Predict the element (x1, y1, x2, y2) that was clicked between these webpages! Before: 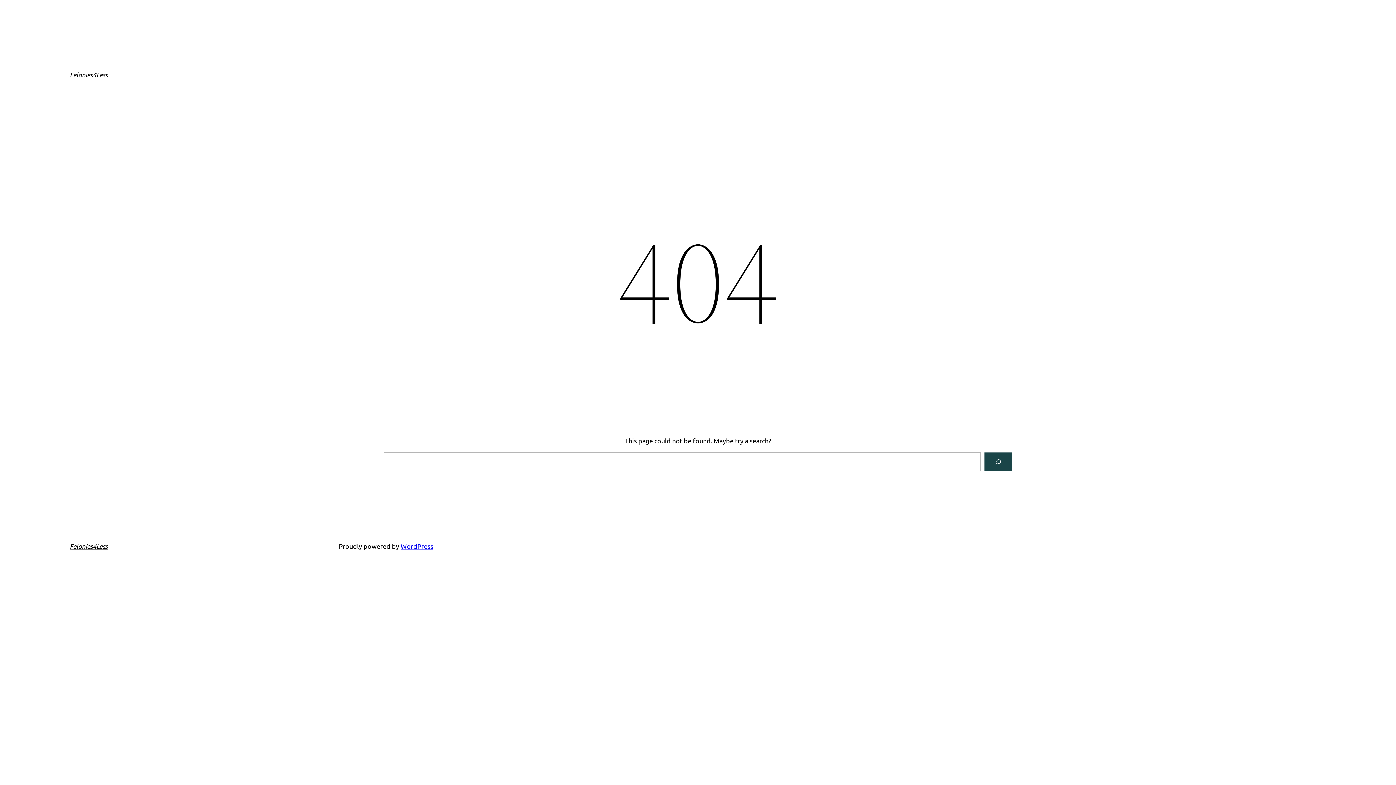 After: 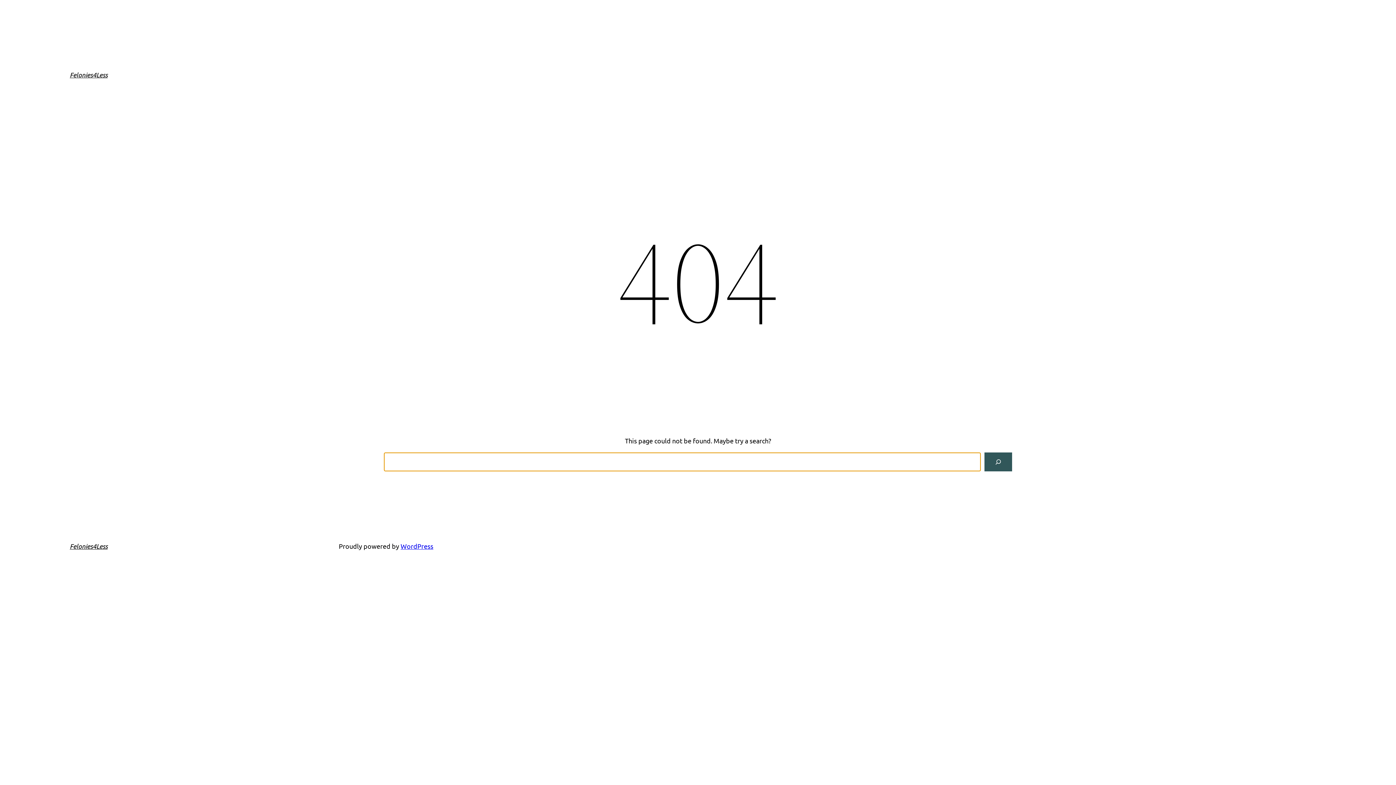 Action: bbox: (984, 452, 1012, 471) label: Search